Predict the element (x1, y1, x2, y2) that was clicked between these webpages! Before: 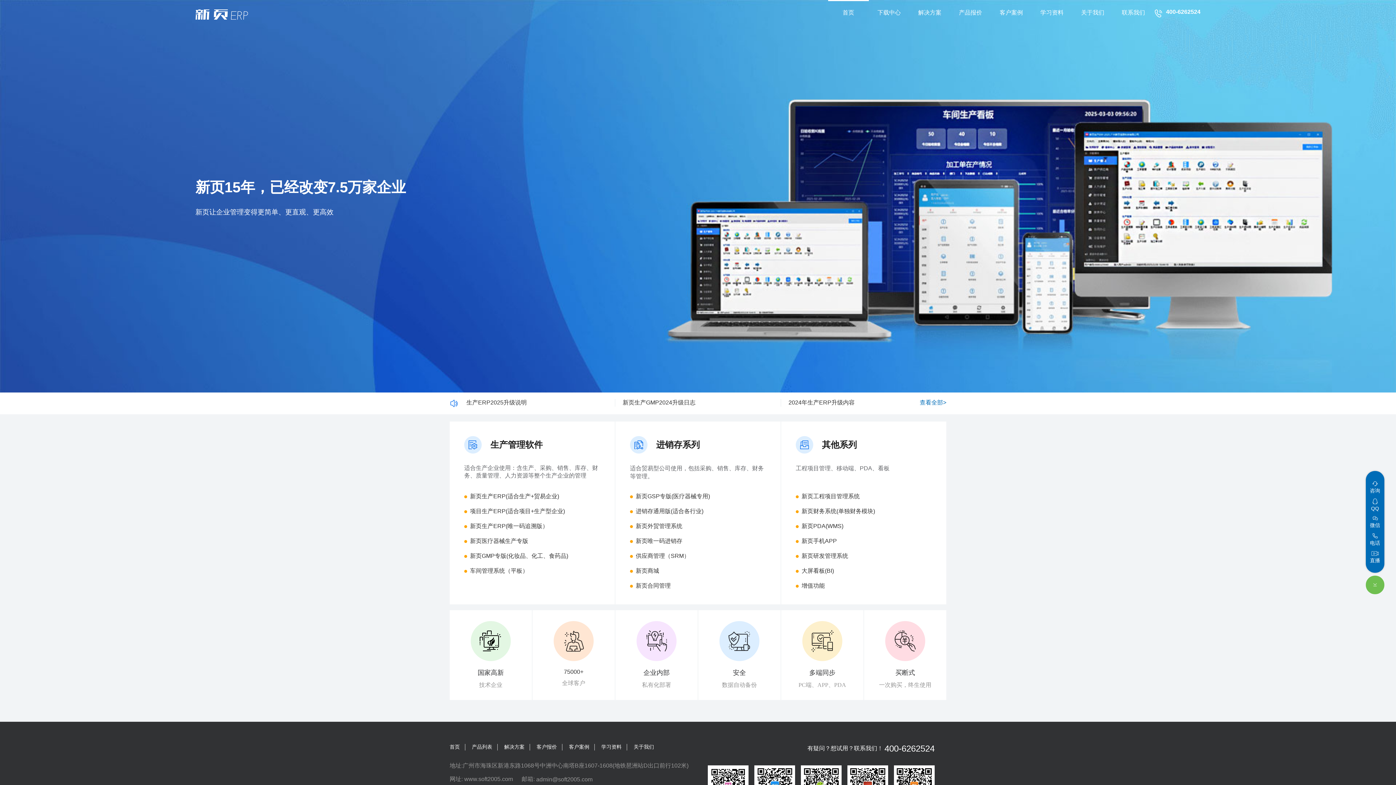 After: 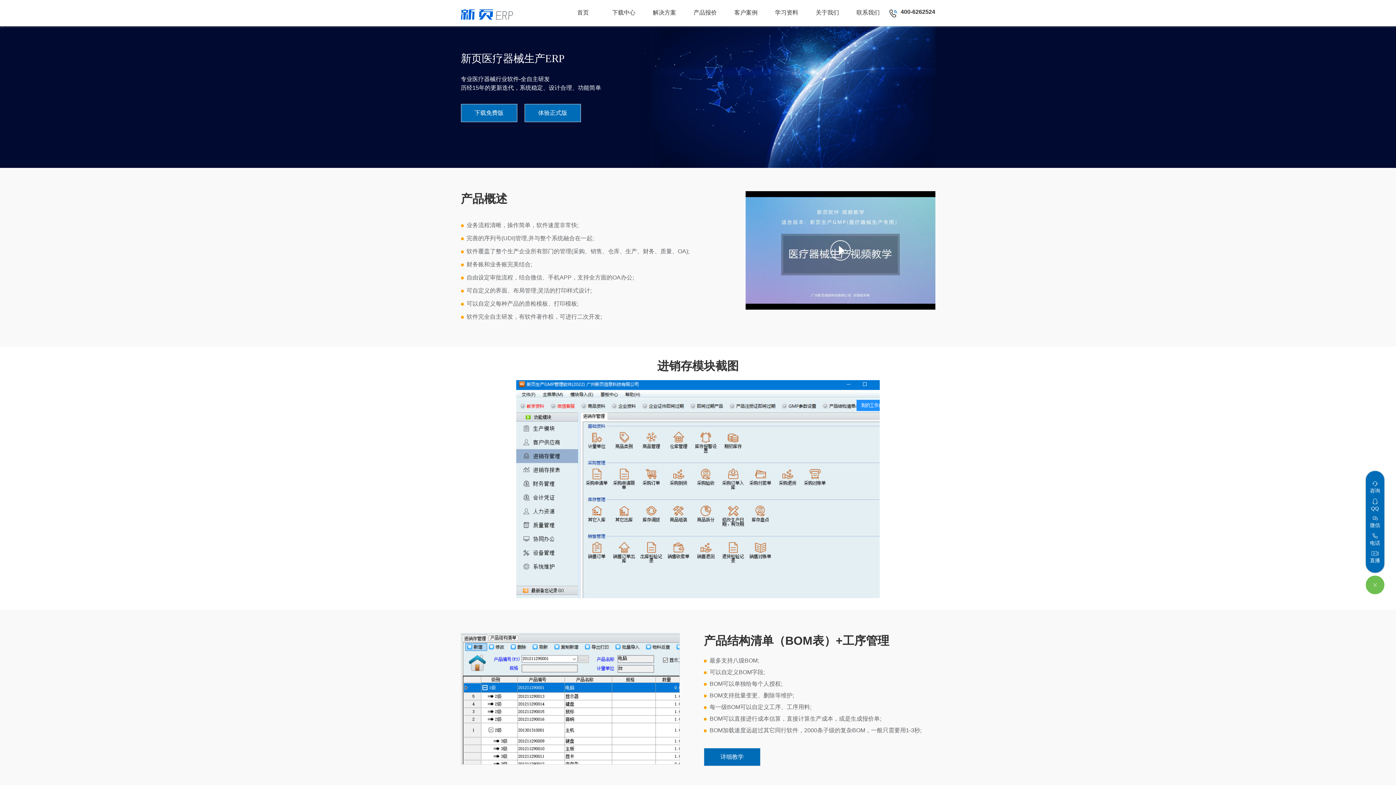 Action: bbox: (470, 537, 528, 545) label: 新页医疗器械生产专版